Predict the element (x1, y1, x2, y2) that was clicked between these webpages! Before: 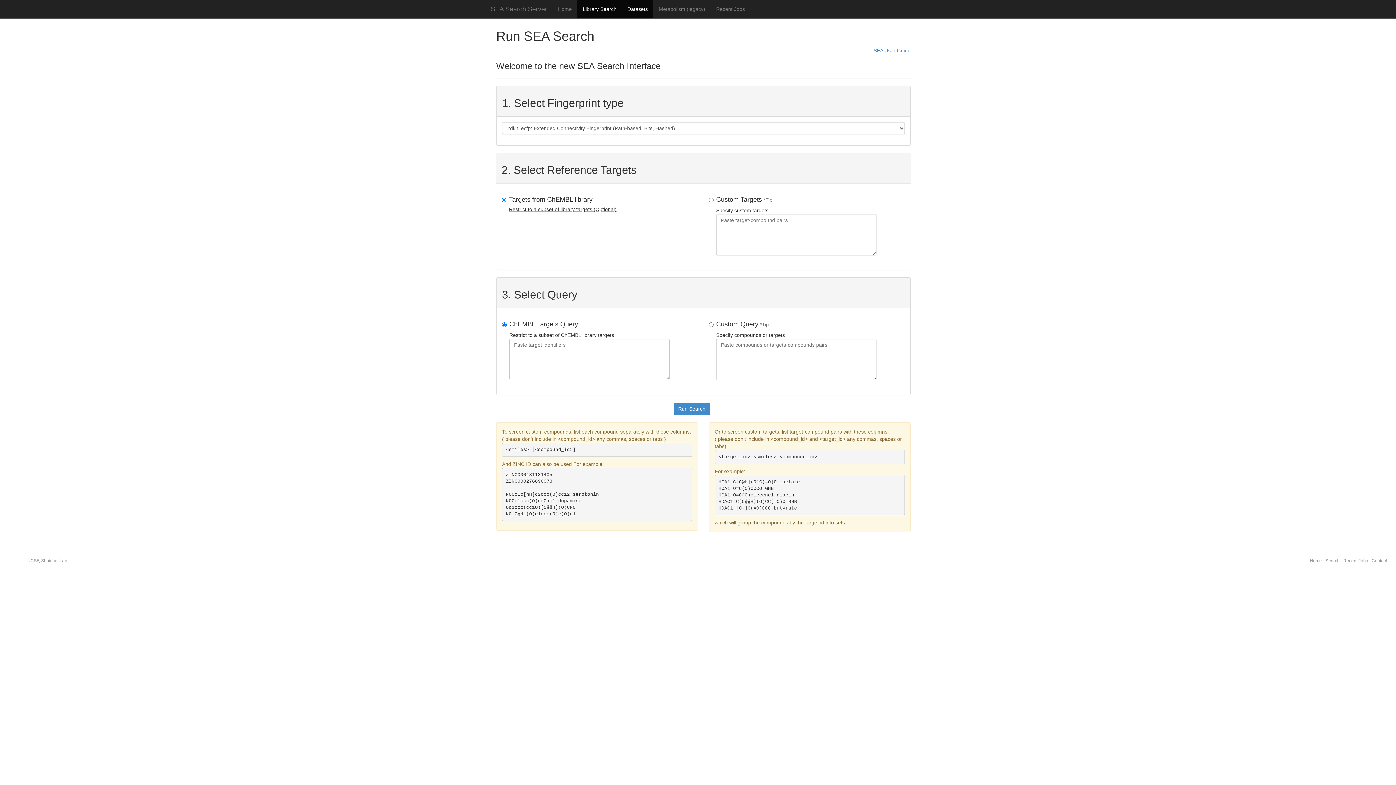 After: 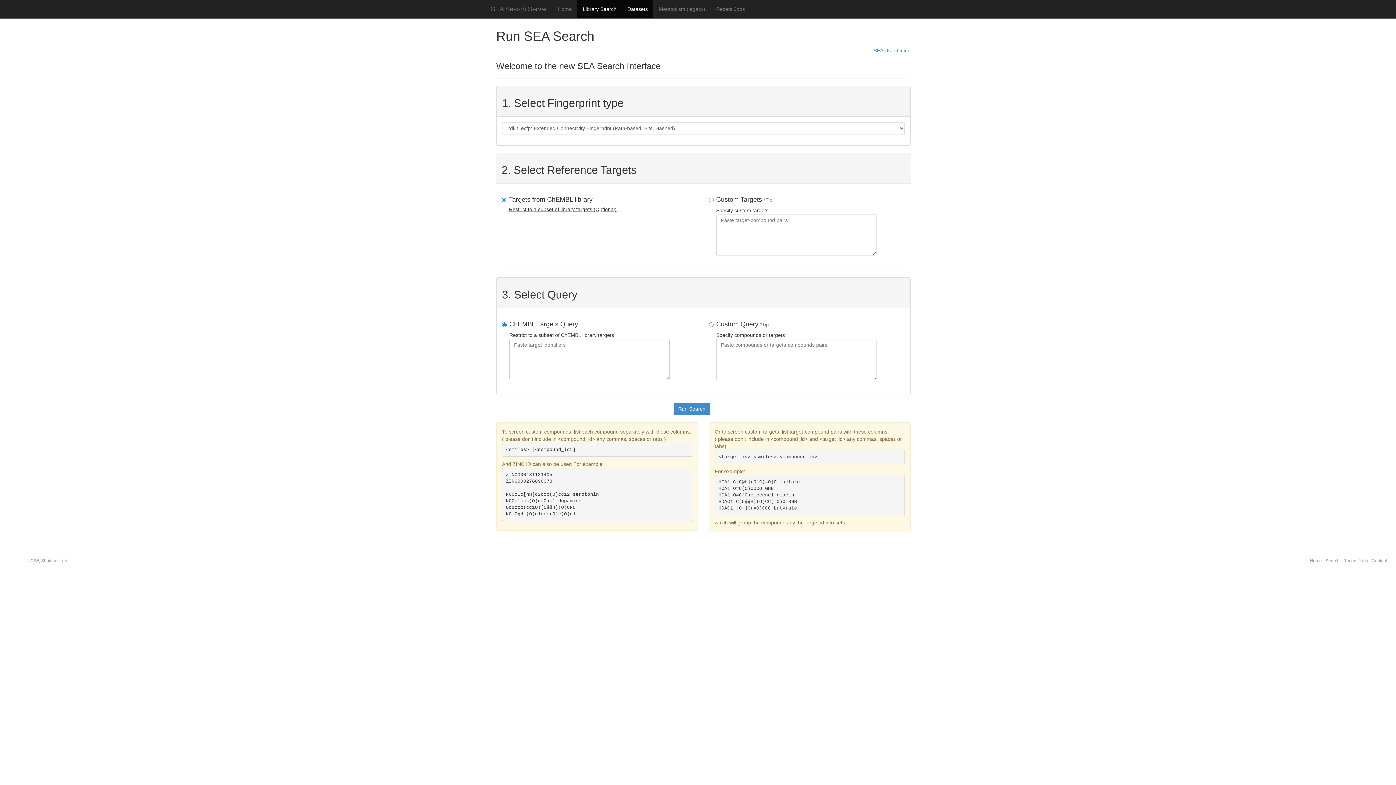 Action: label: Library Search bbox: (577, 0, 622, 18)